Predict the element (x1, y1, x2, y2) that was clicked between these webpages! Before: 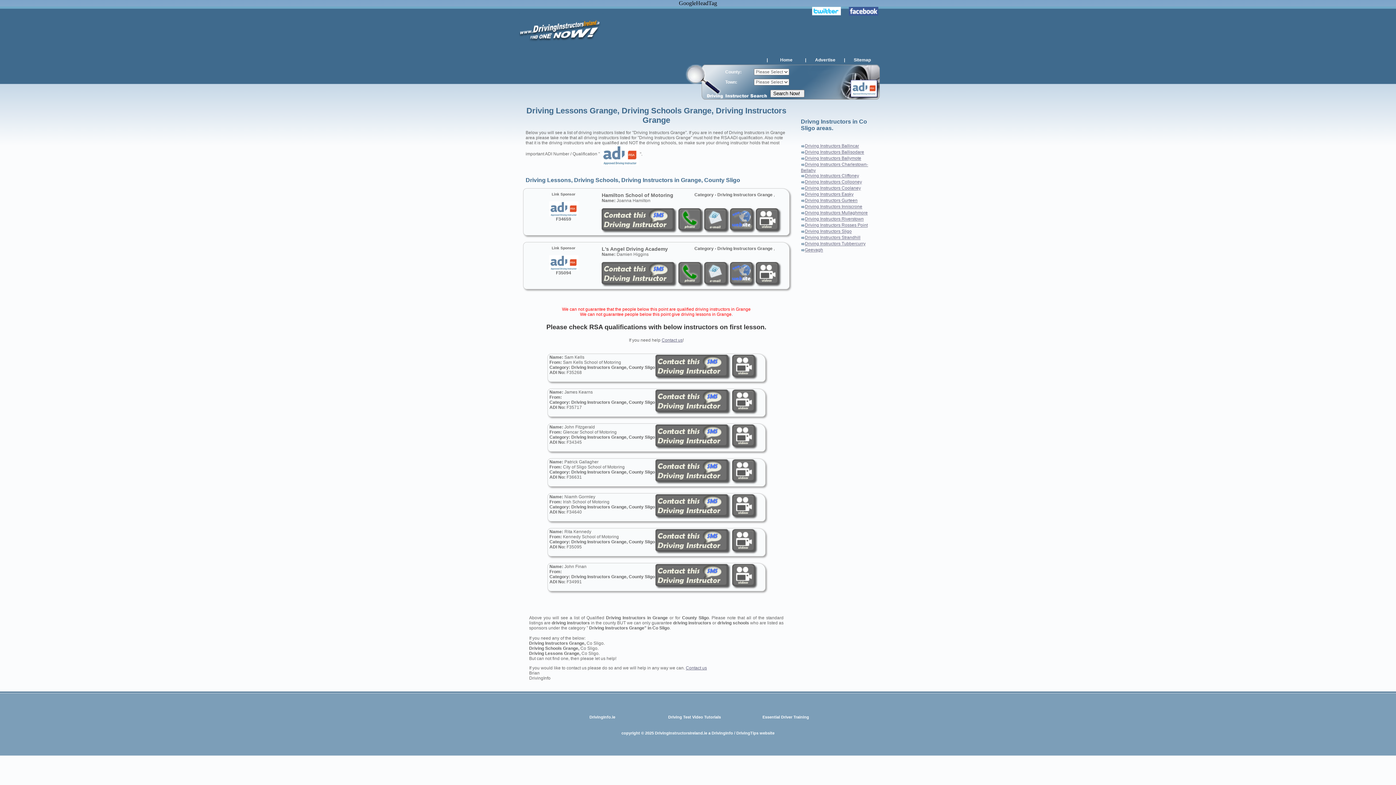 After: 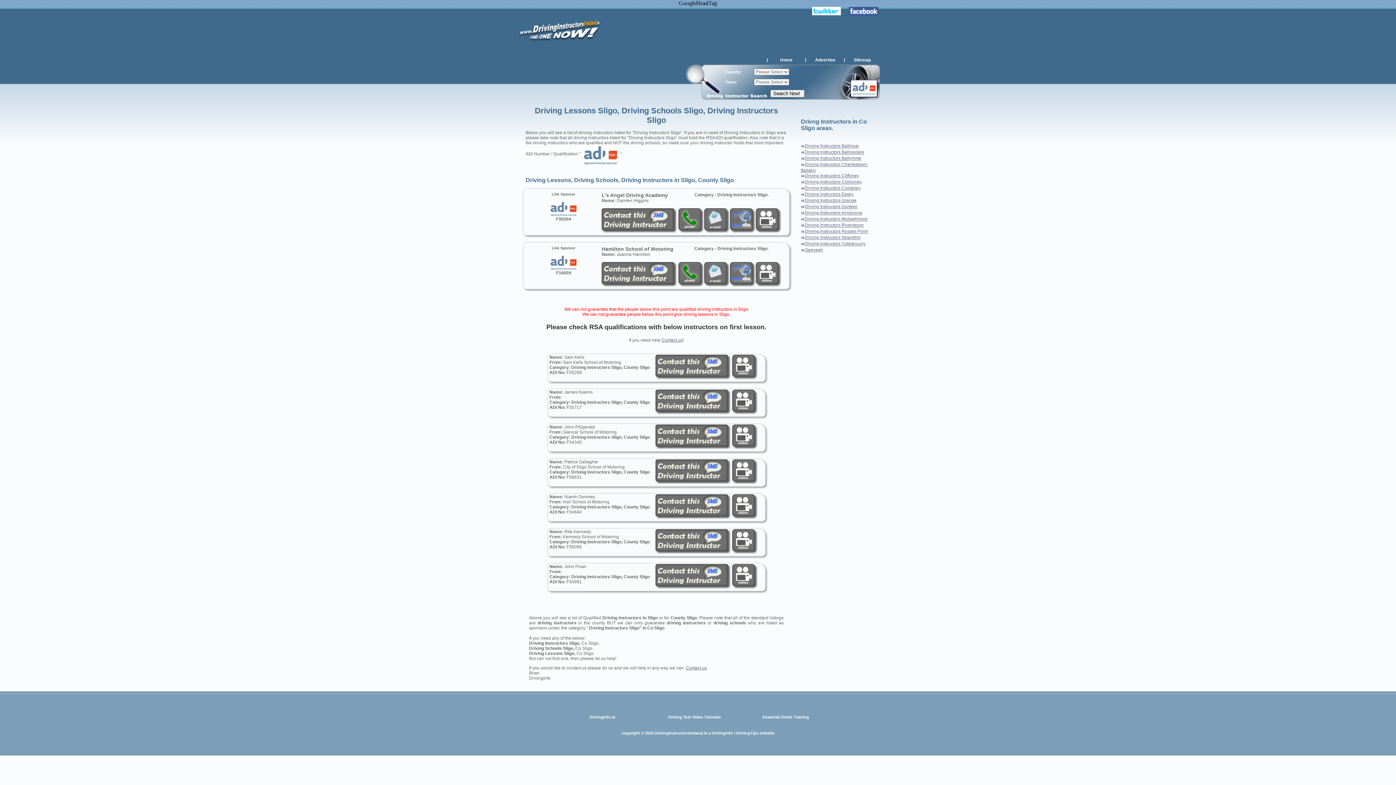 Action: bbox: (805, 228, 852, 233) label: Driving Instructors Sligo